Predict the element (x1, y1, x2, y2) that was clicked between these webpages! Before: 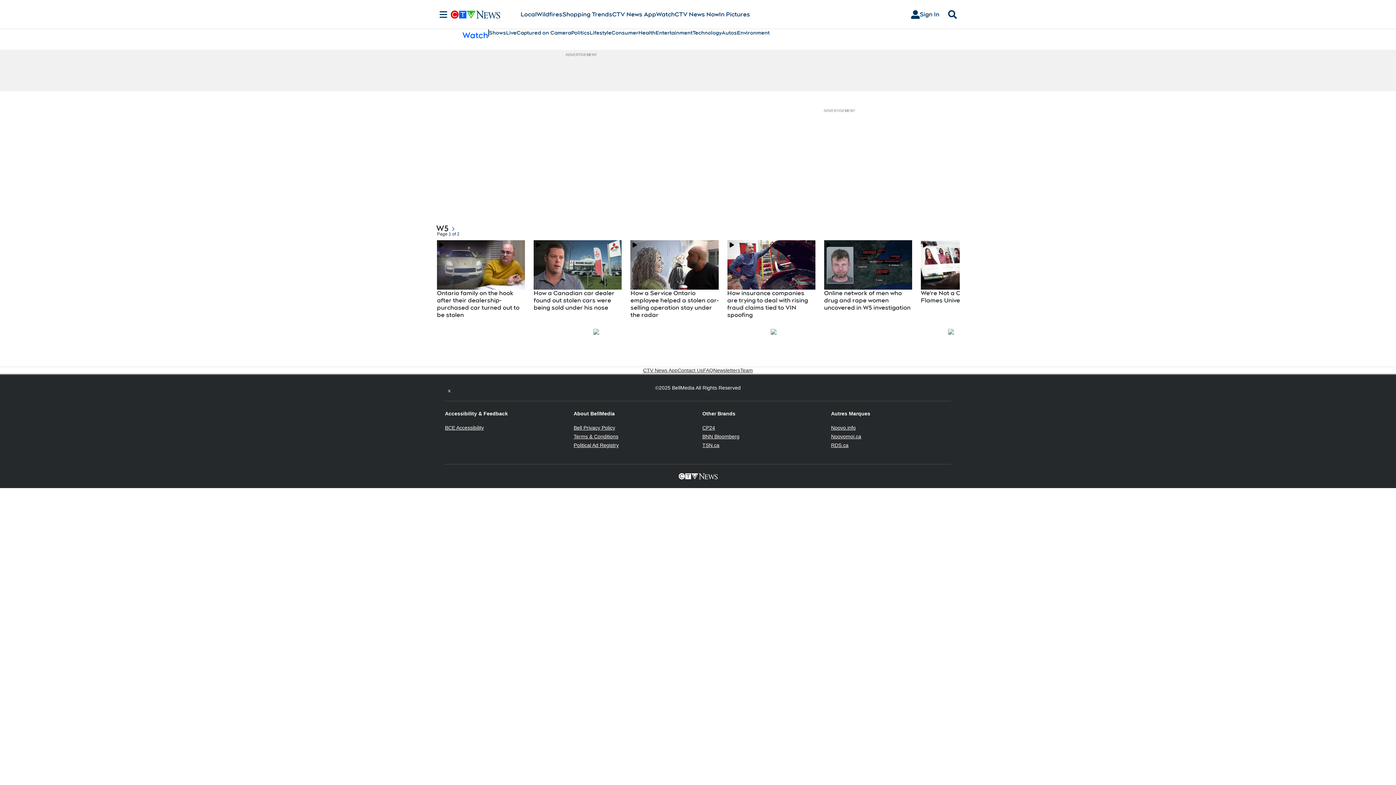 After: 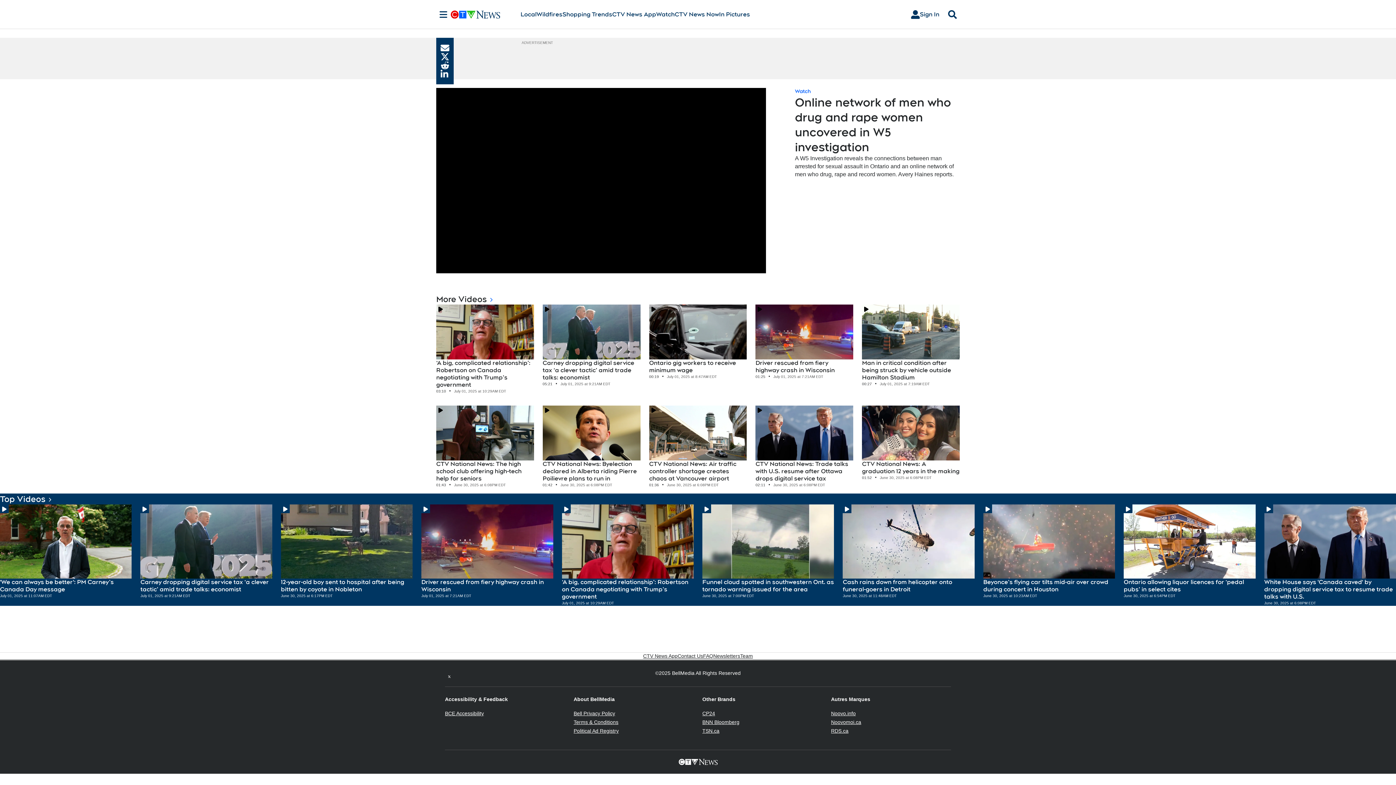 Action: label: Online network of men who drug and rape women uncovered in W5 investigation bbox: (824, 289, 912, 311)